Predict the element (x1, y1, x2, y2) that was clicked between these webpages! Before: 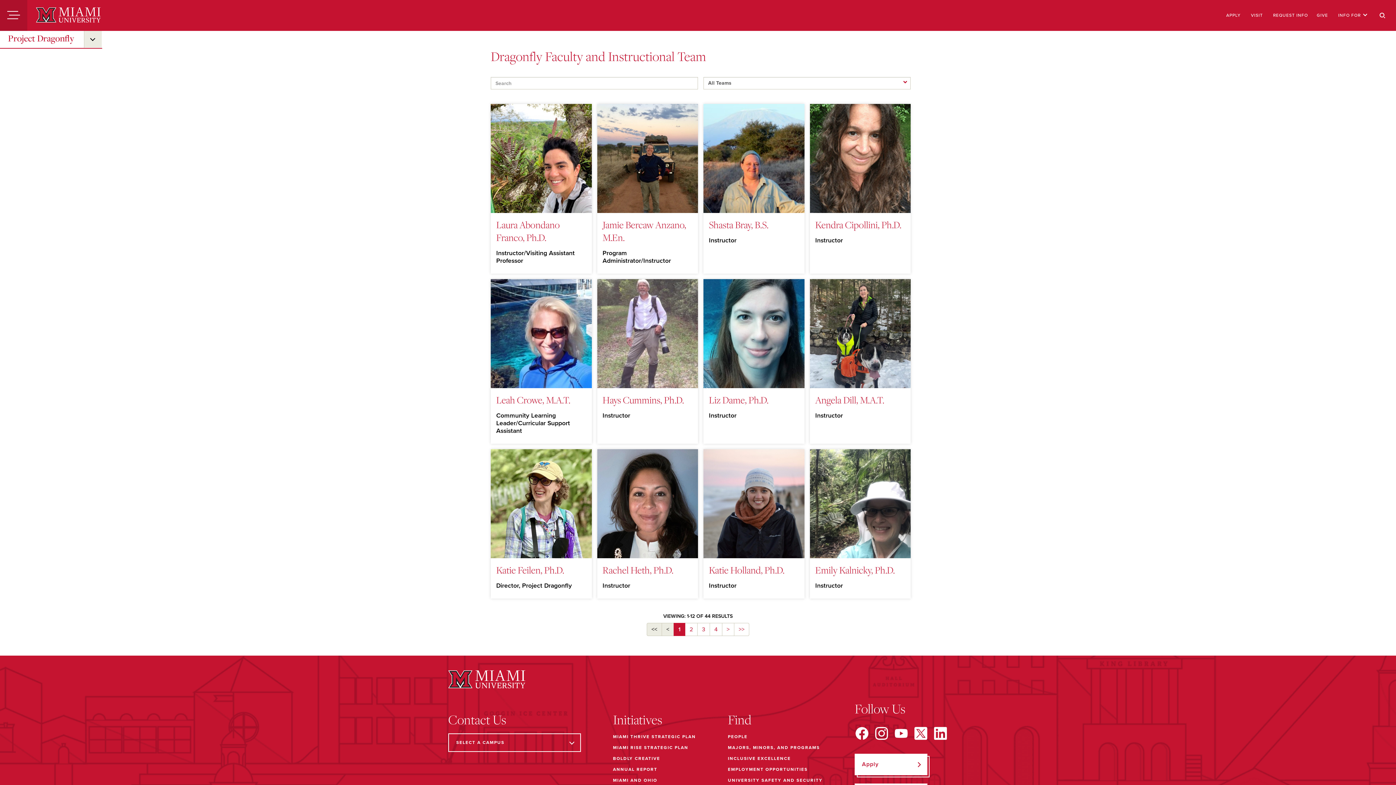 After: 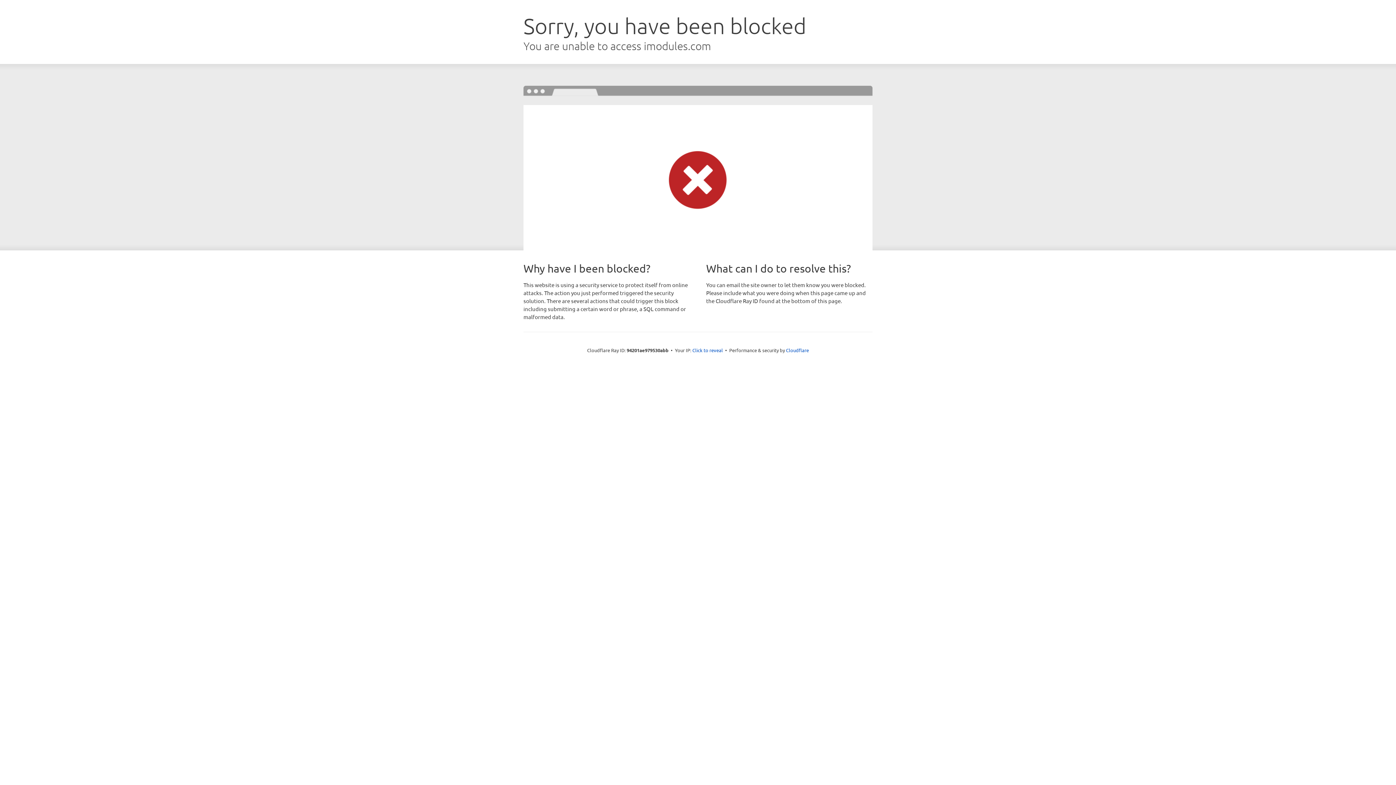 Action: bbox: (1317, 12, 1328, 18) label: GIVE